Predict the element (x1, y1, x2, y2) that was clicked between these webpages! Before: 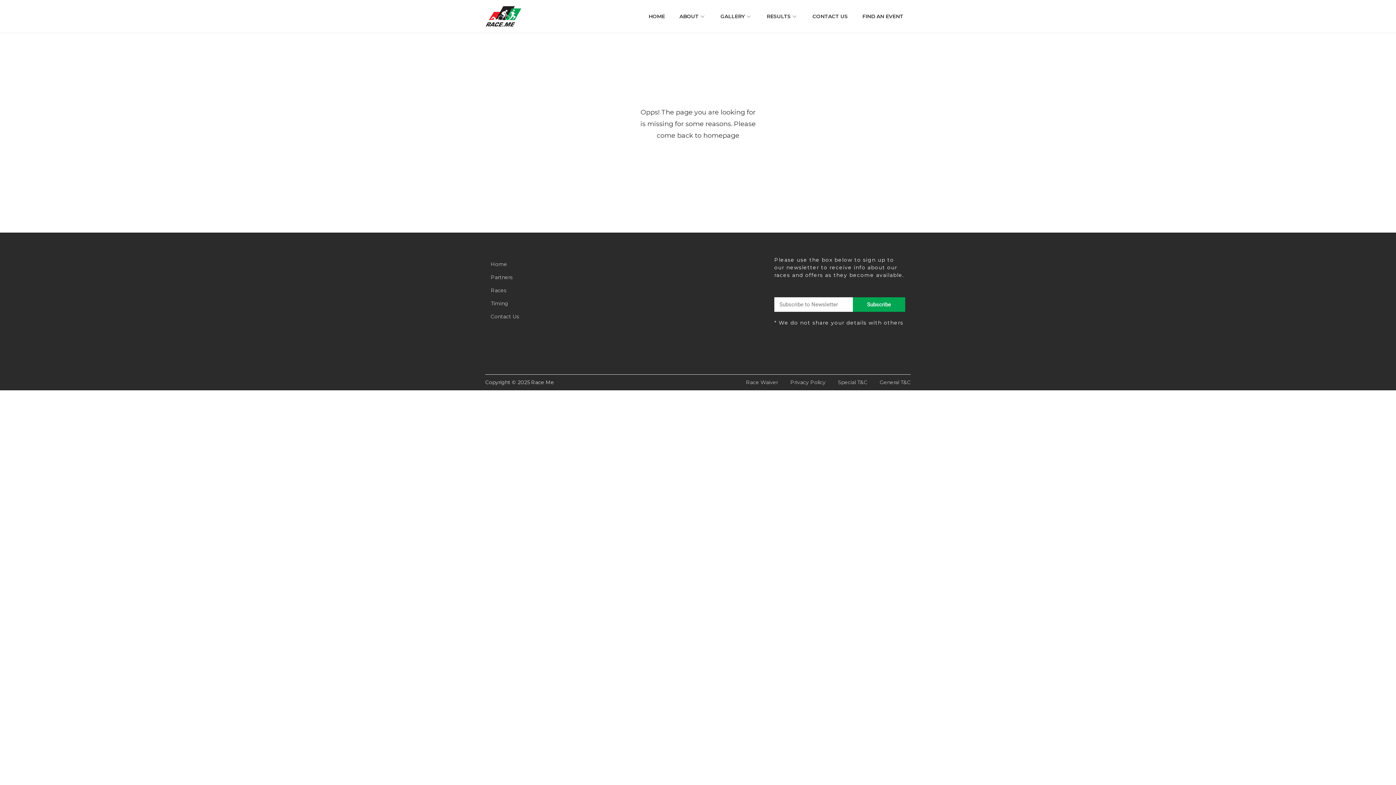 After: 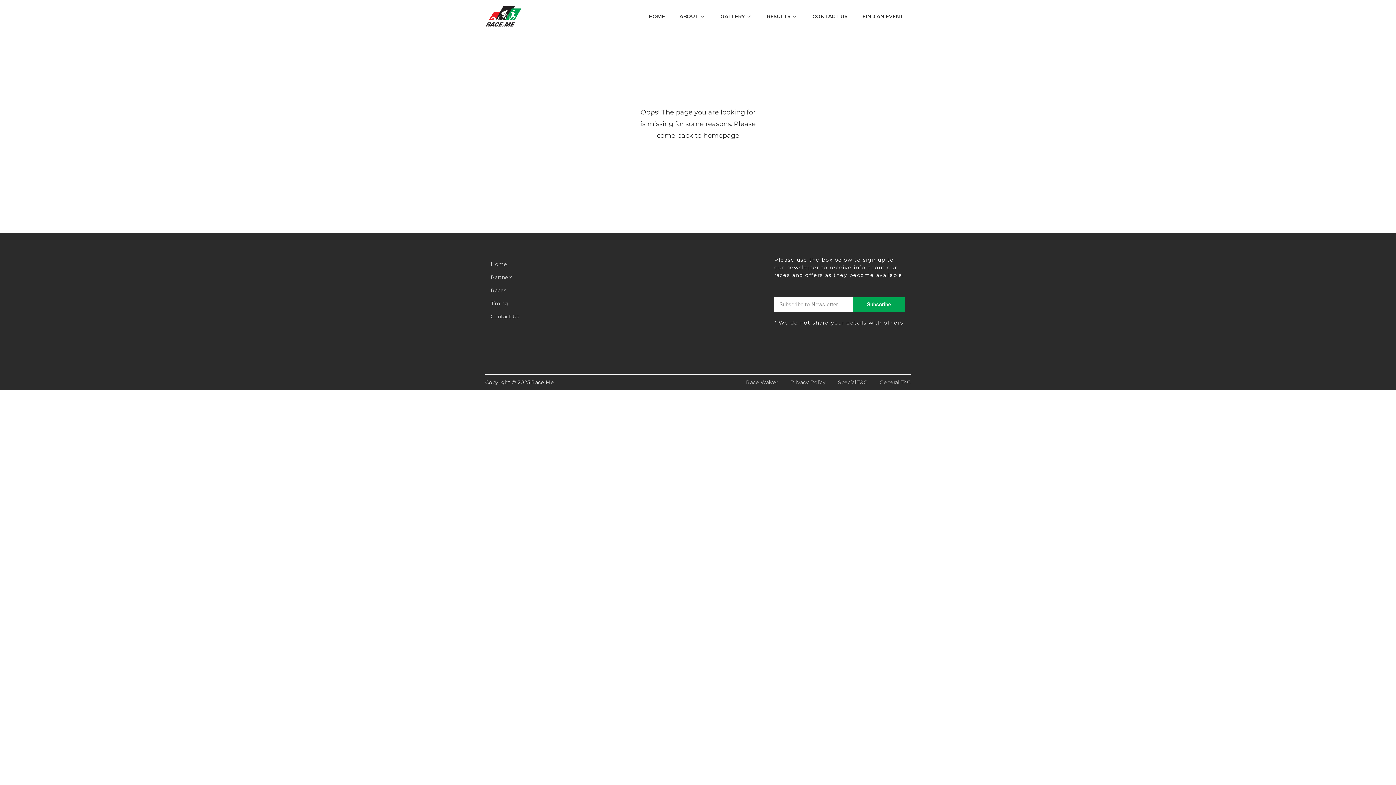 Action: label: Races bbox: (490, 287, 506, 293)